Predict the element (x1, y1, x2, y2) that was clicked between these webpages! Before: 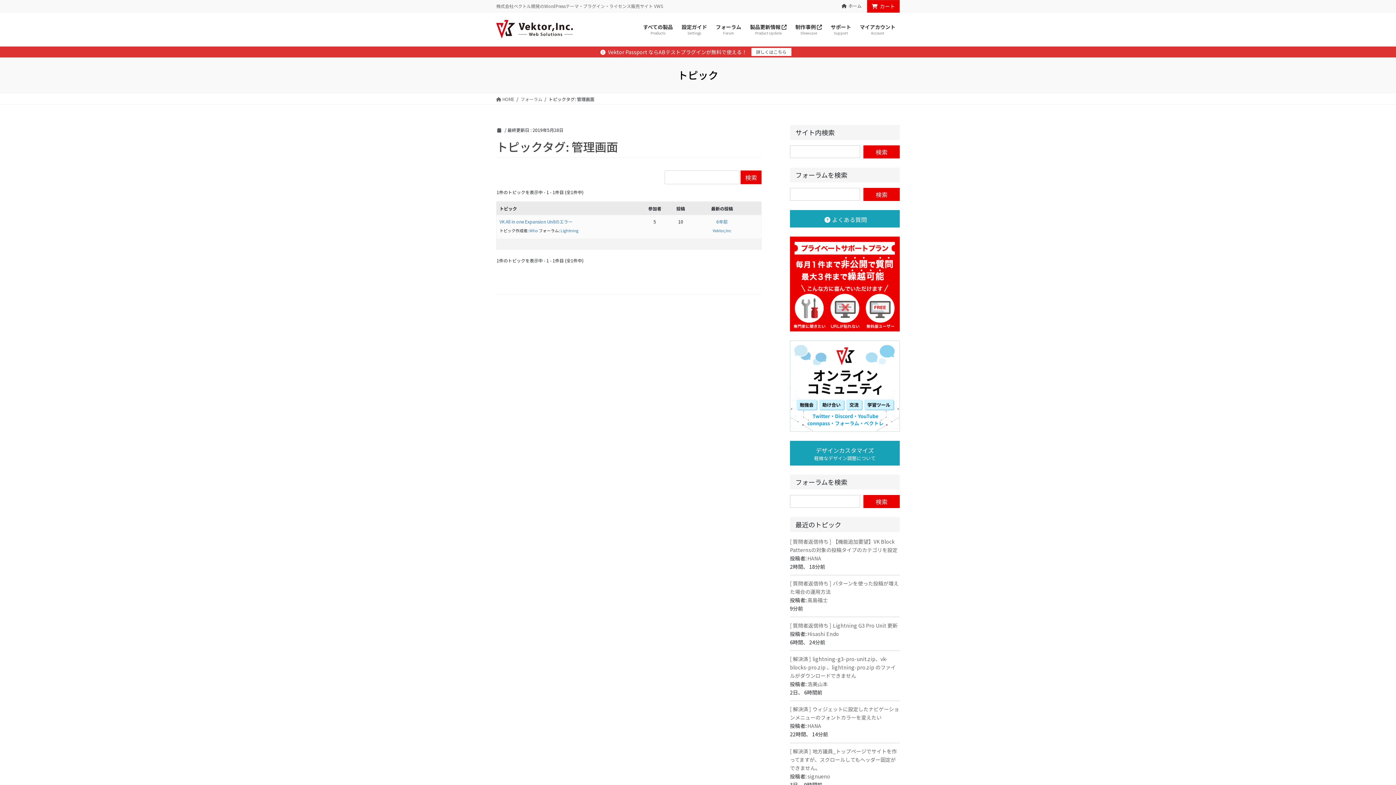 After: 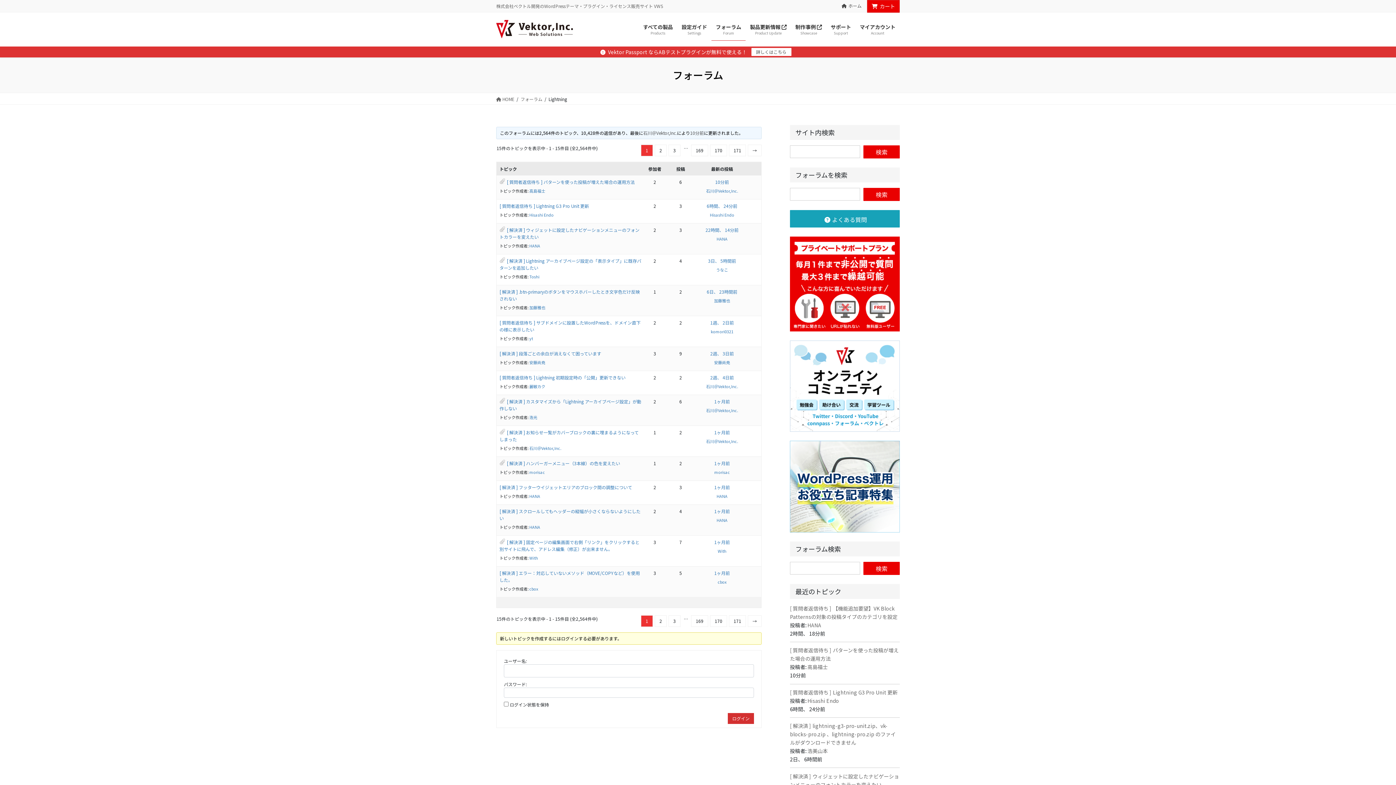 Action: bbox: (560, 227, 578, 233) label: Lightning